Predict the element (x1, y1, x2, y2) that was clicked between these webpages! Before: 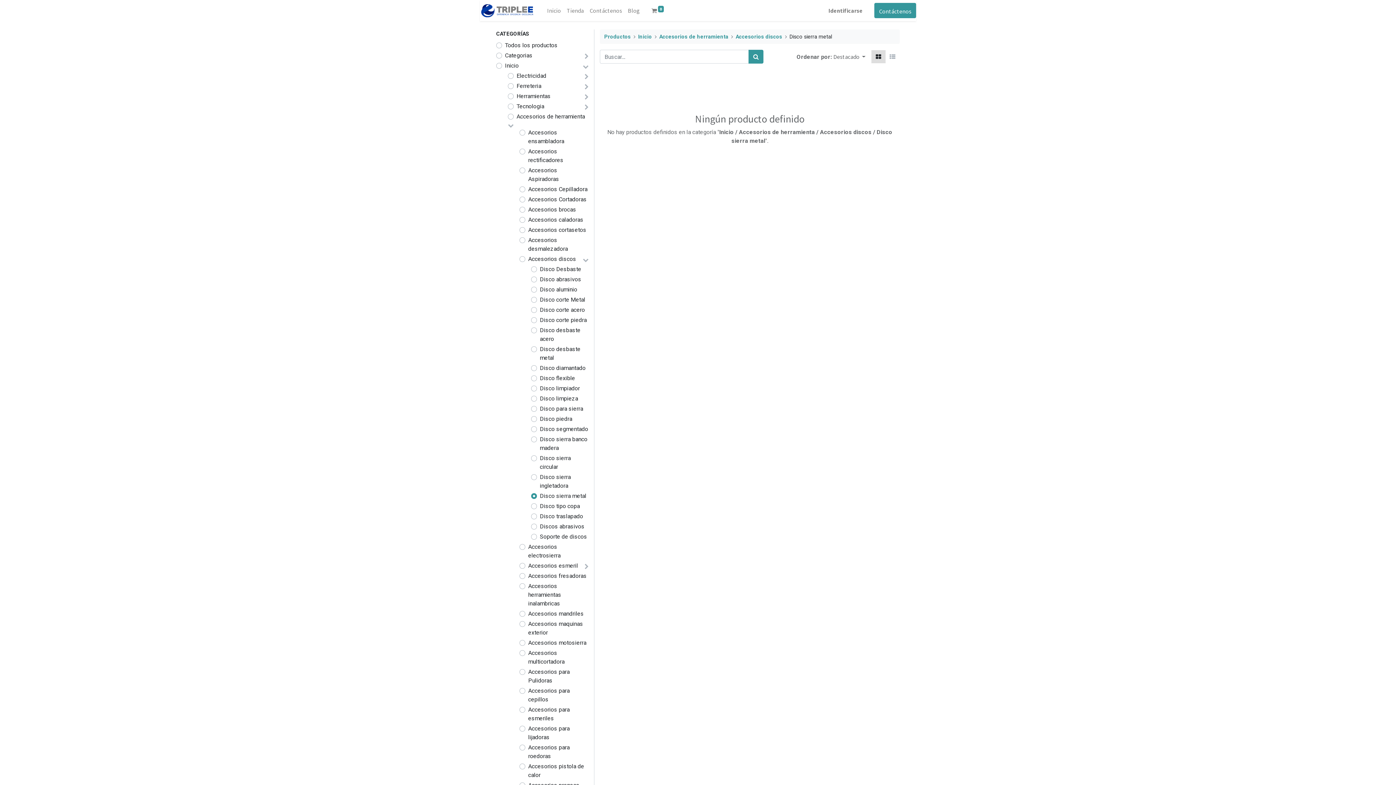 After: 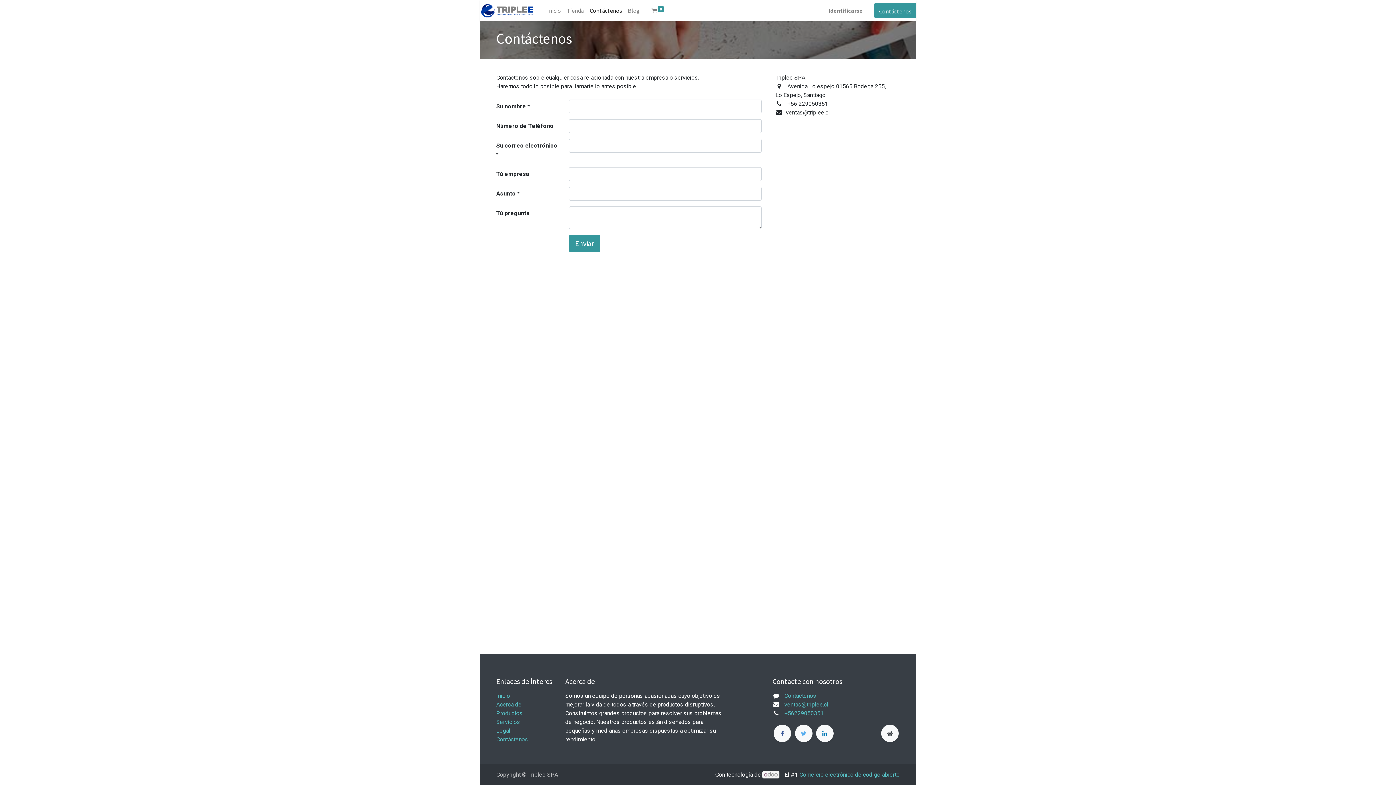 Action: bbox: (874, 2, 916, 18) label: Contáctenos